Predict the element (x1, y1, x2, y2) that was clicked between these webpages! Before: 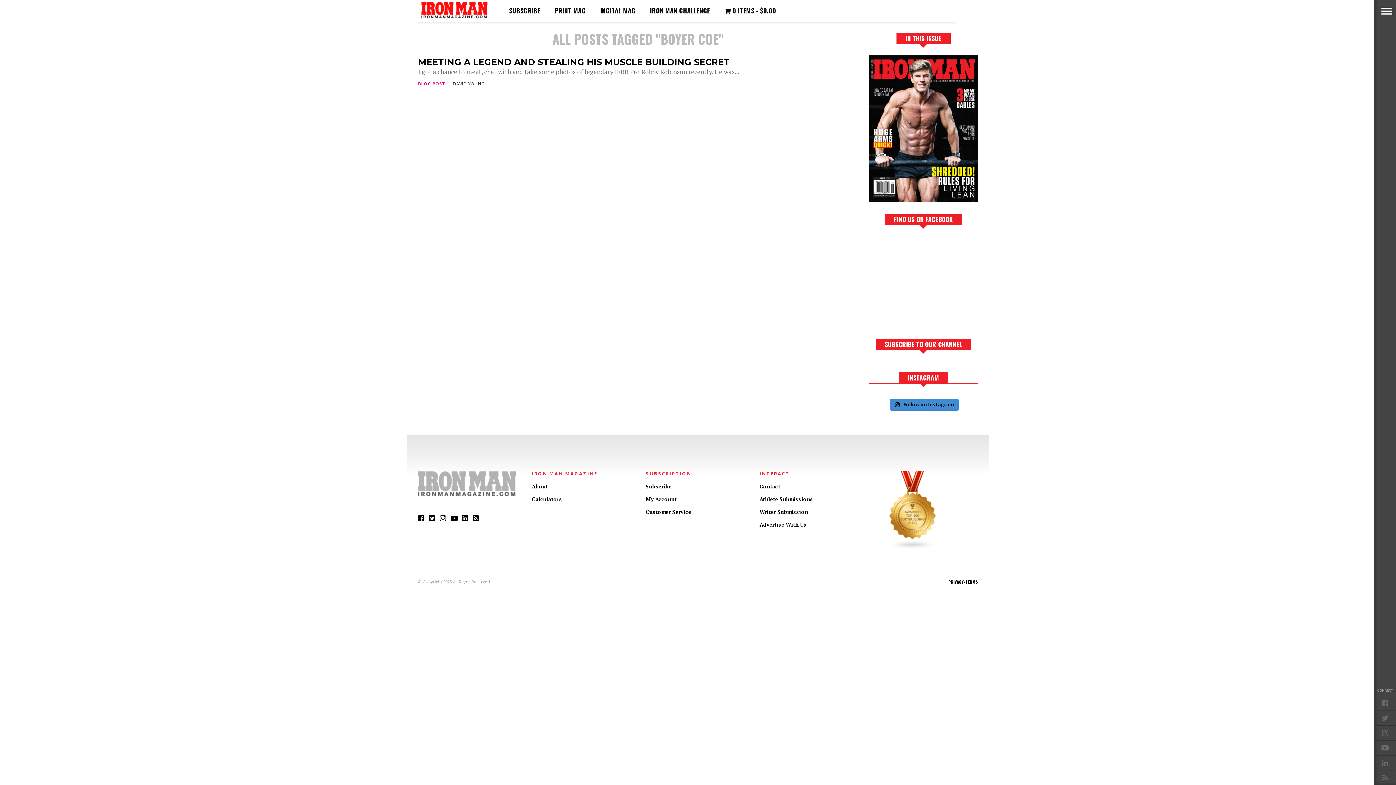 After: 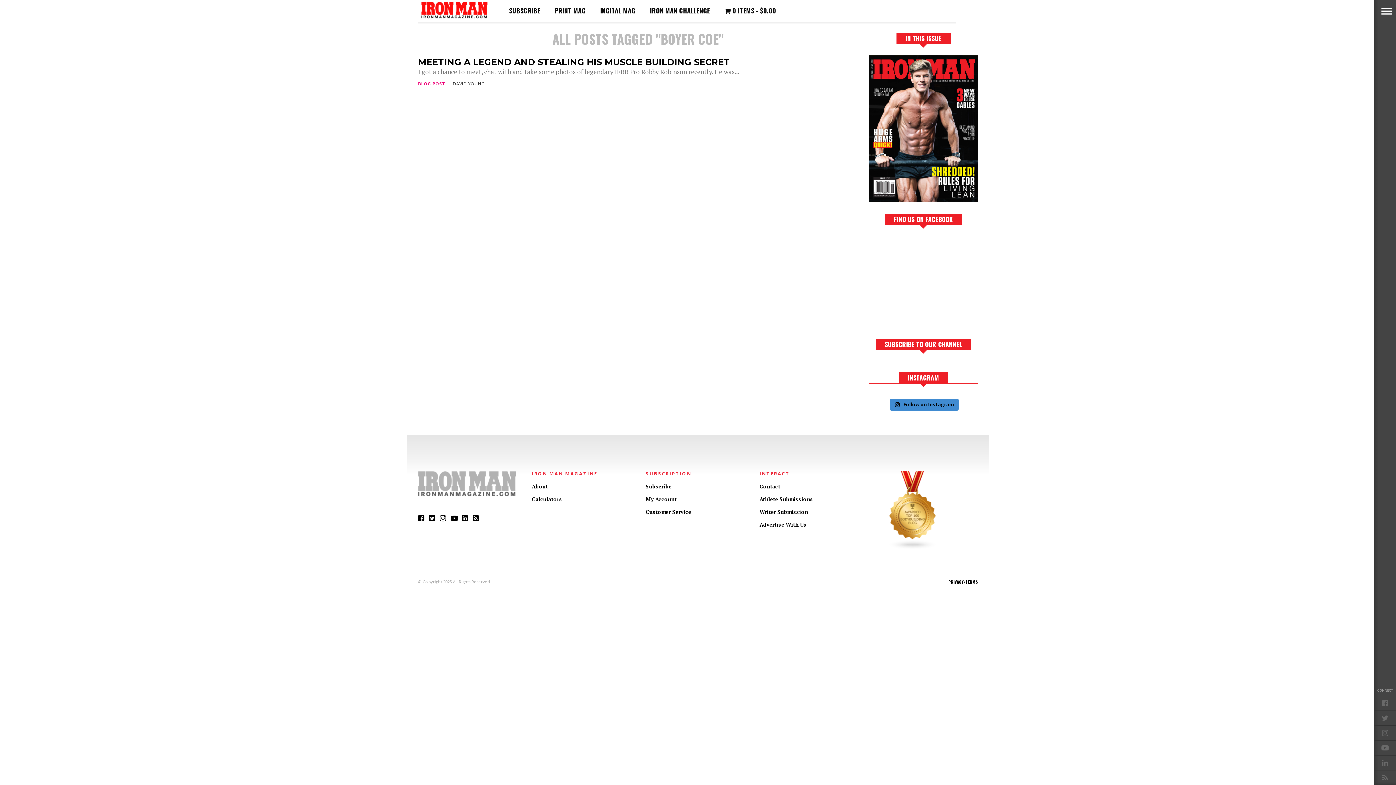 Action: bbox: (472, 515, 478, 522)